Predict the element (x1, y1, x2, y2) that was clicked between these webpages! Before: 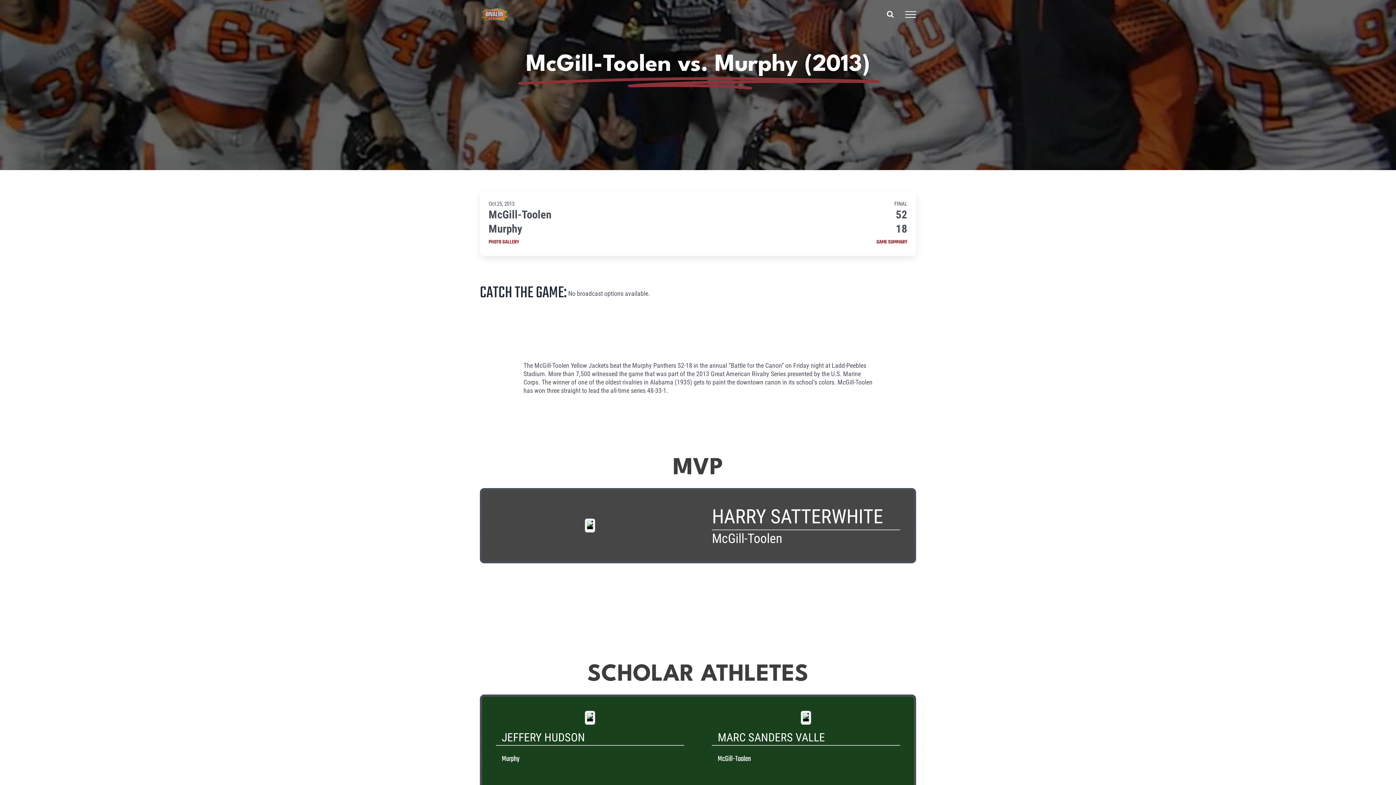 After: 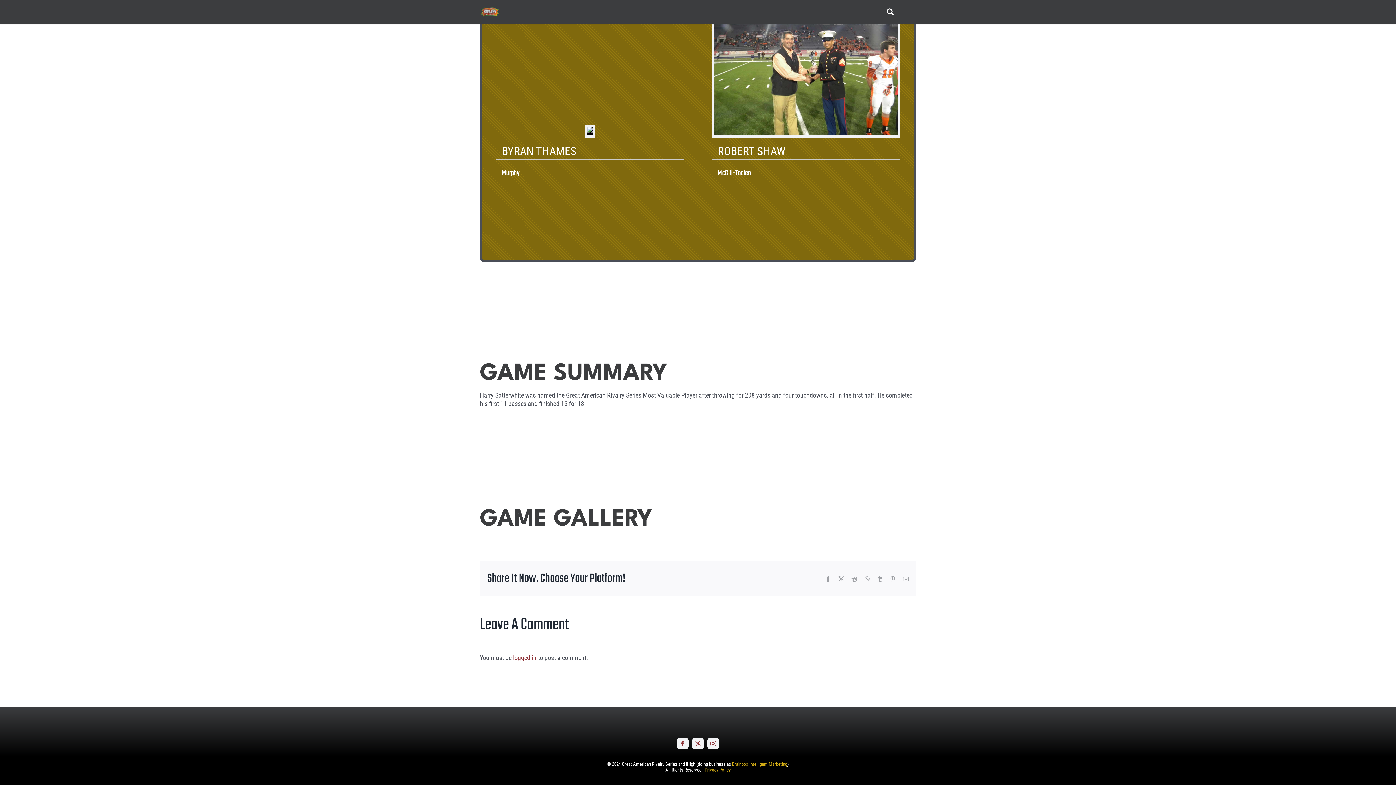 Action: bbox: (488, 239, 519, 245) label: PHOTO GALLERY